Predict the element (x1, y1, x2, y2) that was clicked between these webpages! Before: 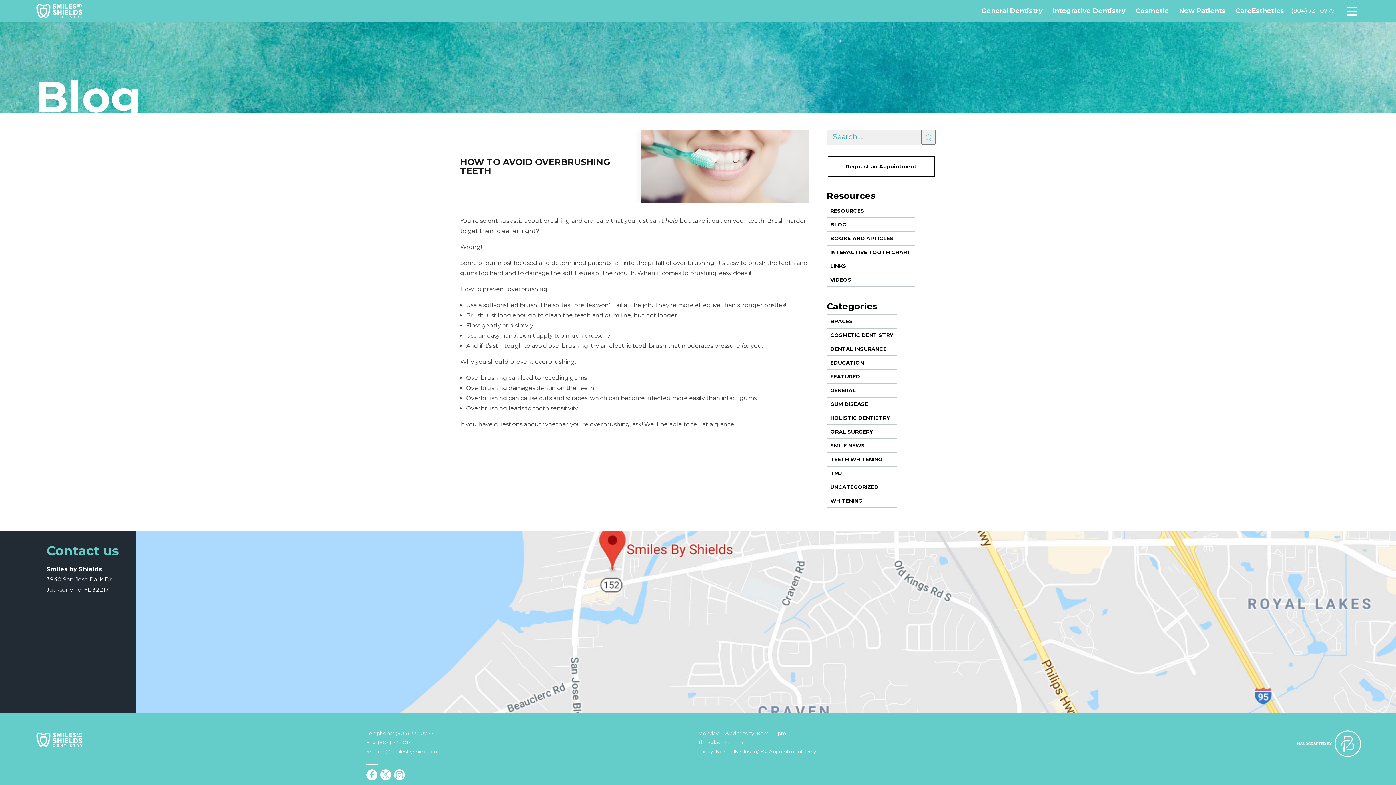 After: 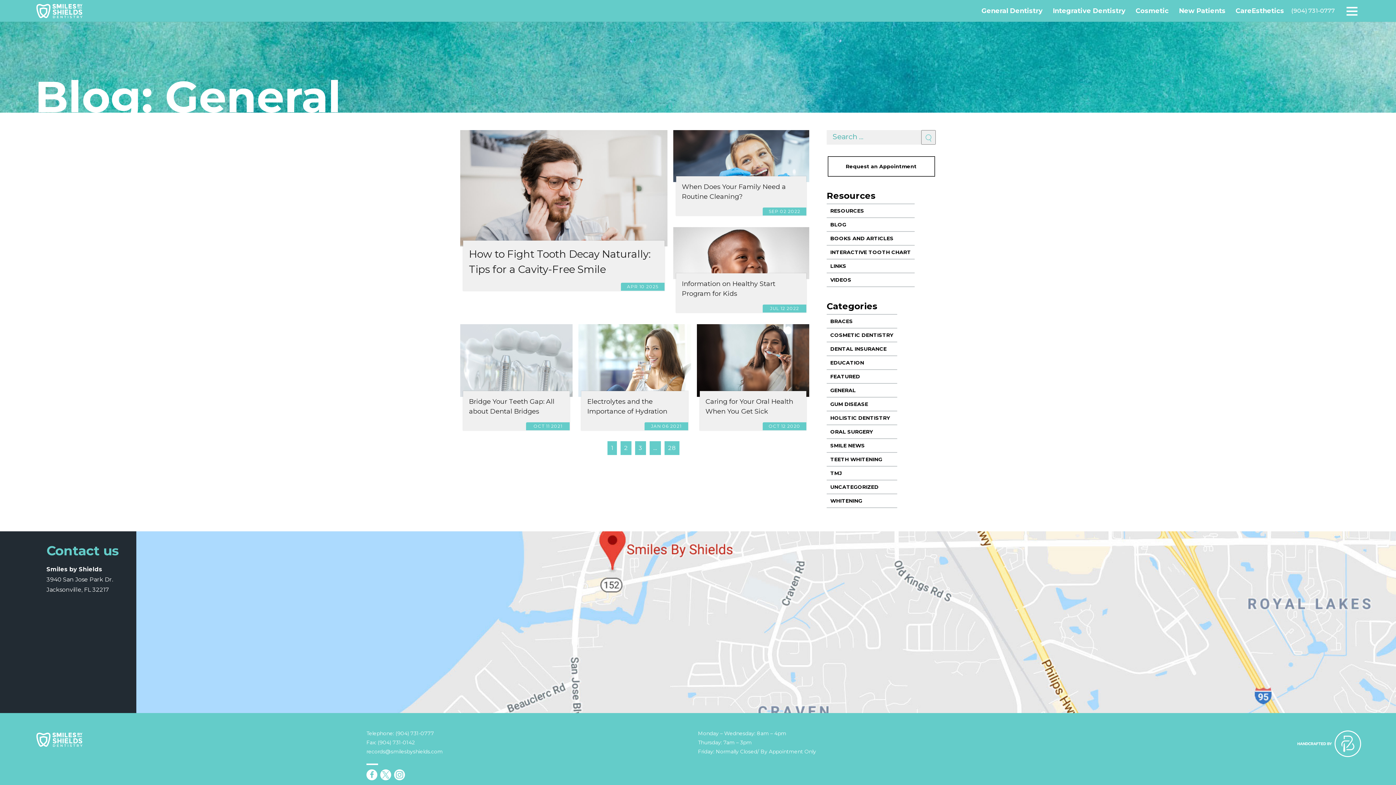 Action: label: GENERAL bbox: (826, 384, 897, 397)